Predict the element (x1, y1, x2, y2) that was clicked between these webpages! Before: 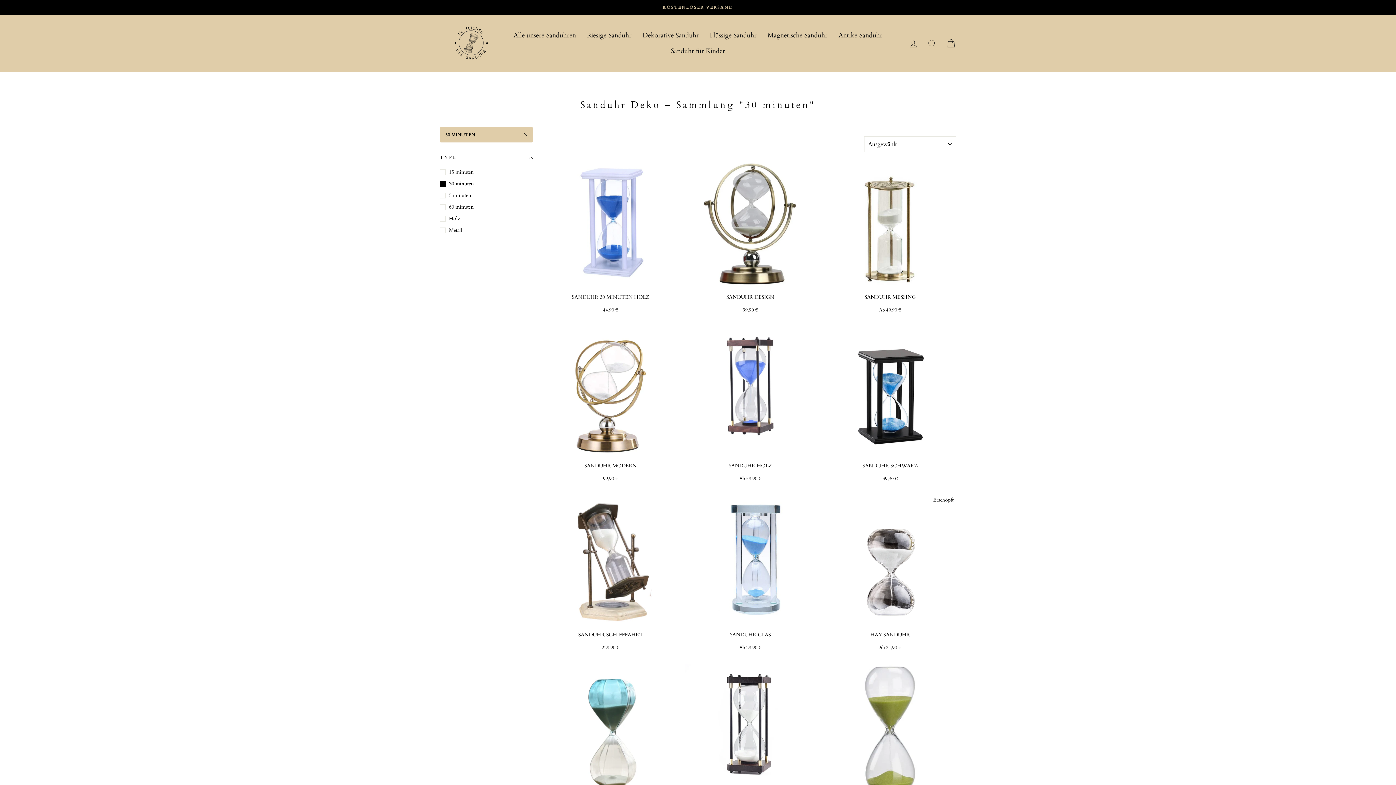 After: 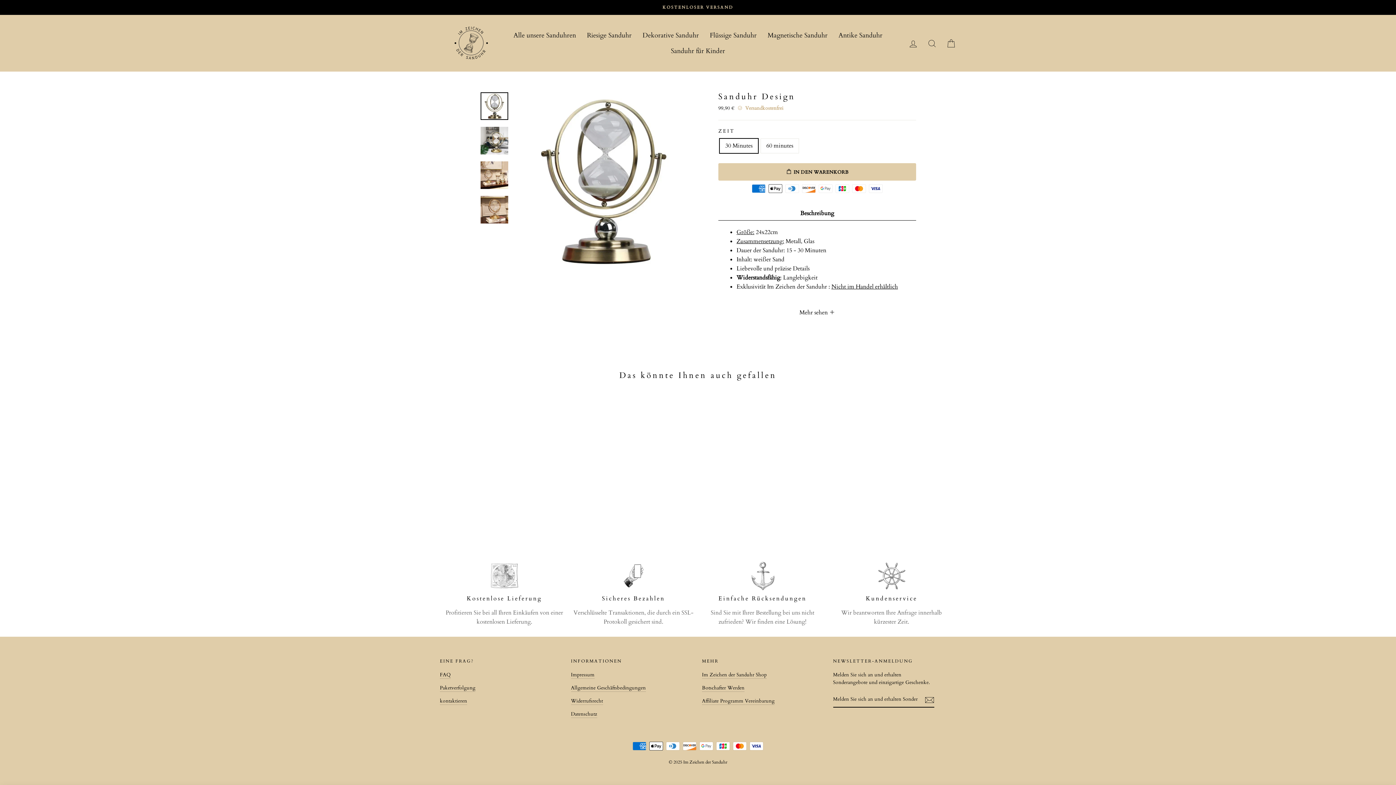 Action: bbox: (684, 157, 816, 315) label: SANDUHR DESIGN
99,90 €